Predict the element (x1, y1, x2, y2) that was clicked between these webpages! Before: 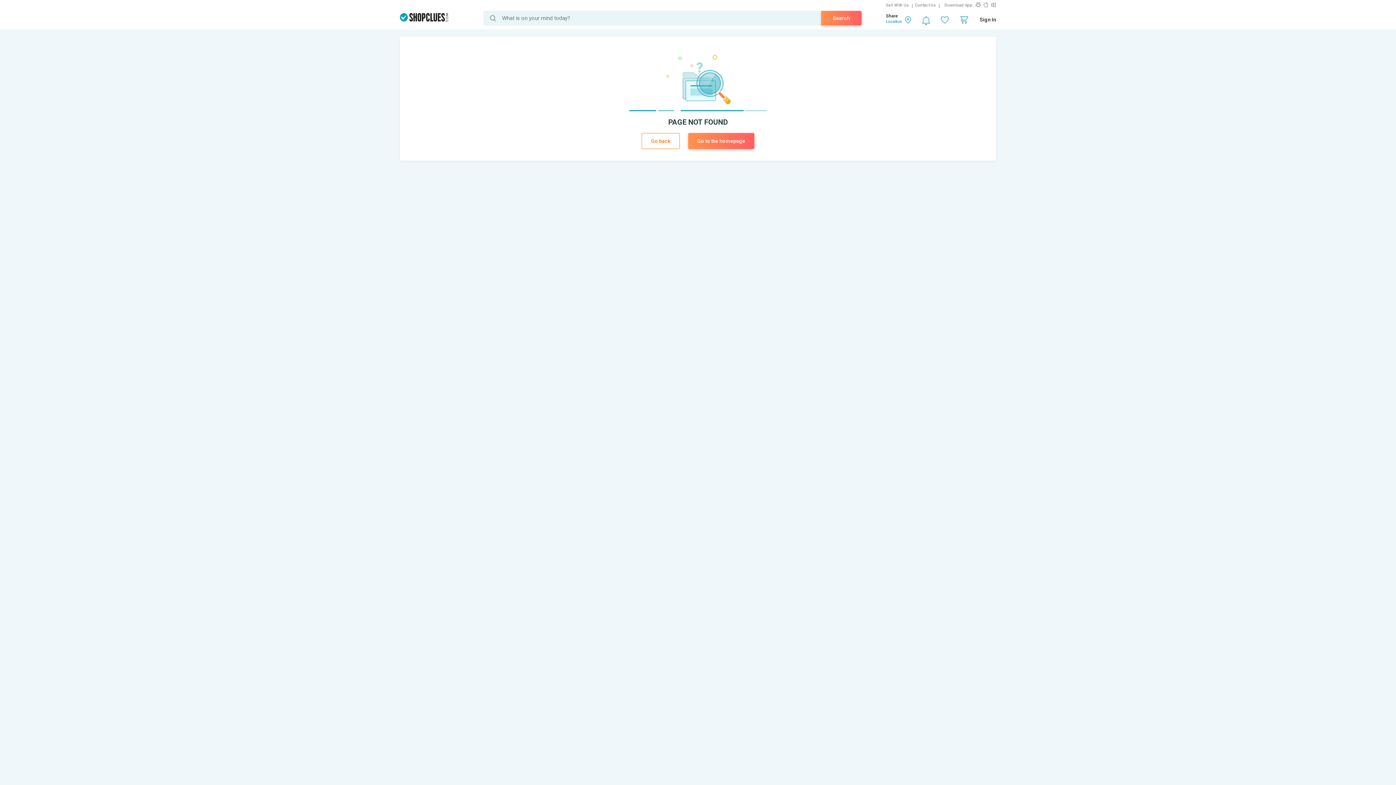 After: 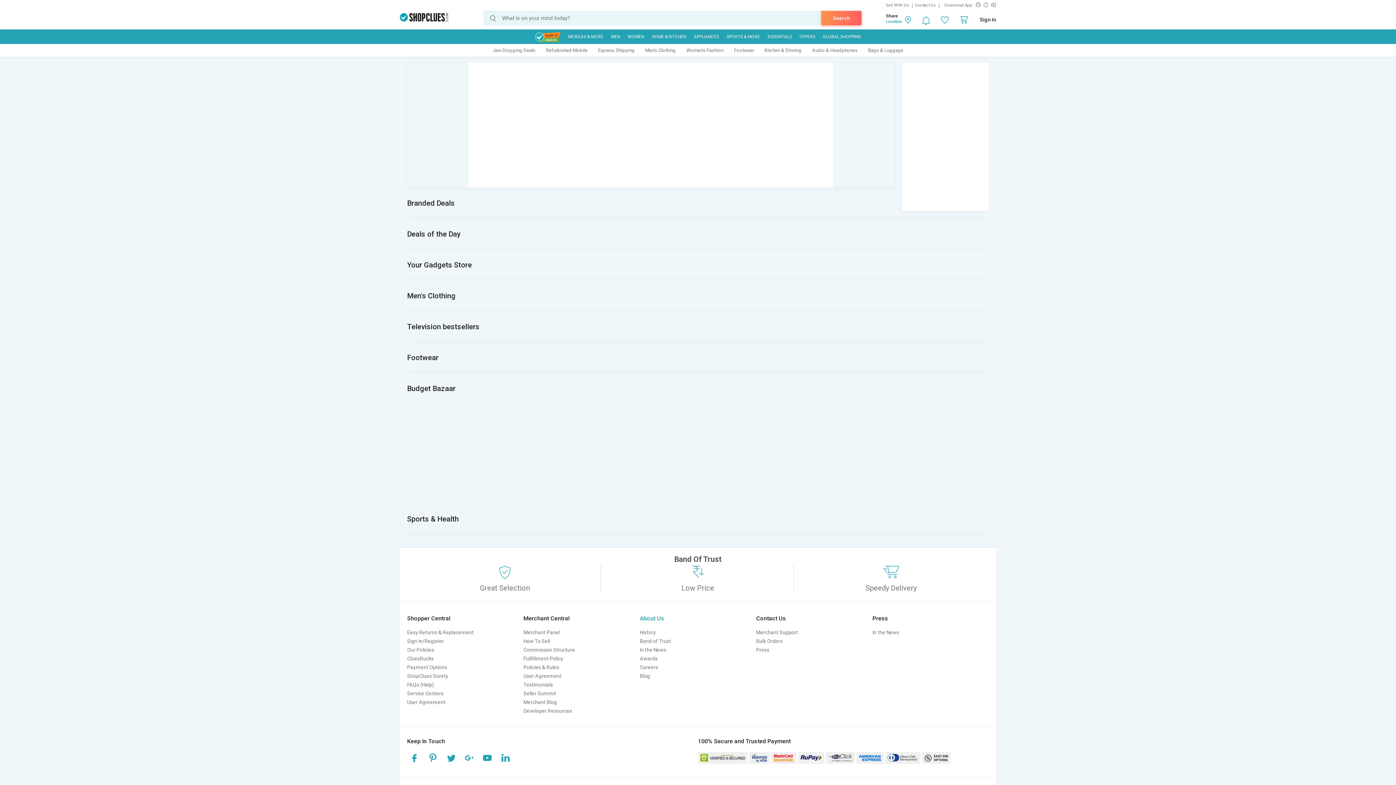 Action: label: Go to the homepage bbox: (688, 133, 754, 149)